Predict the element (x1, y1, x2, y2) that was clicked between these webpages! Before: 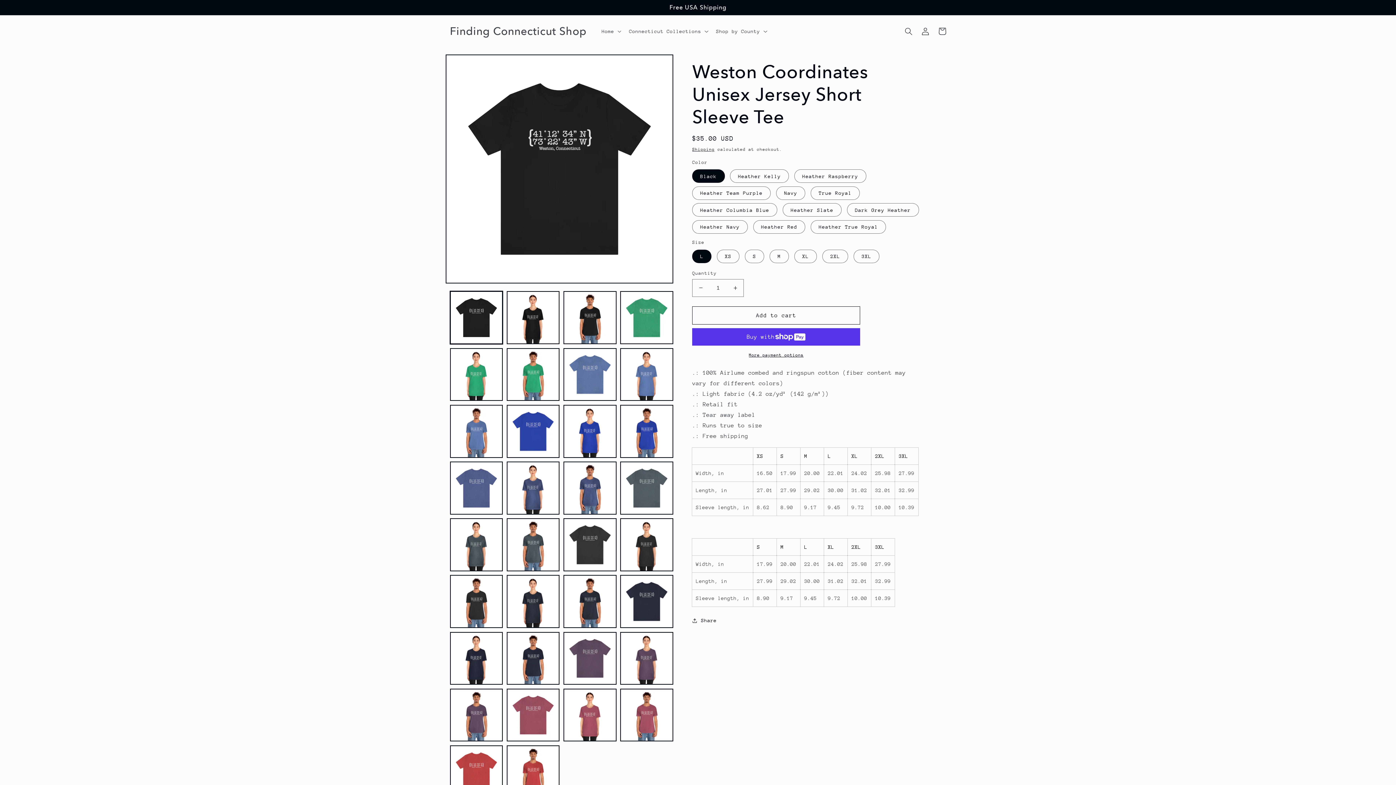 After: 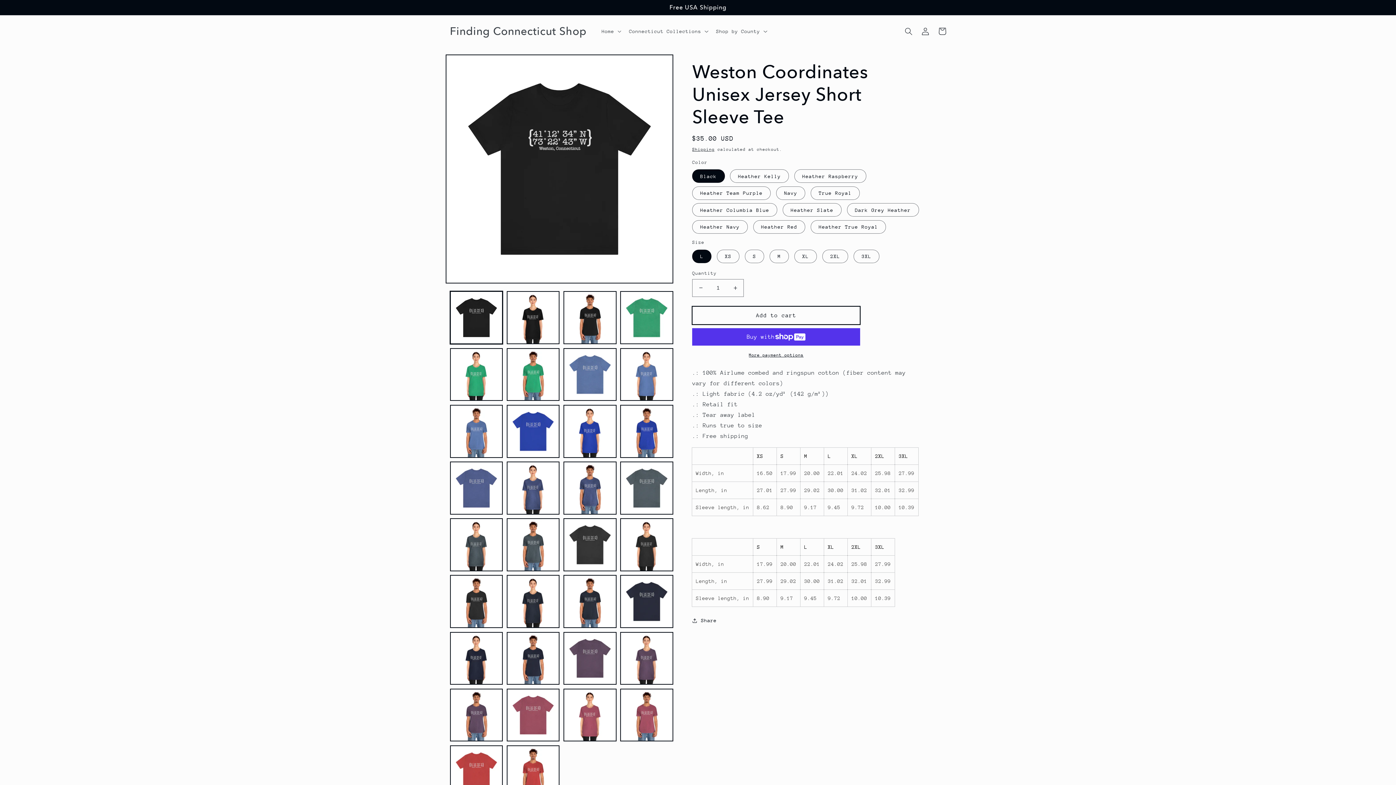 Action: label: Add to cart bbox: (692, 306, 860, 324)